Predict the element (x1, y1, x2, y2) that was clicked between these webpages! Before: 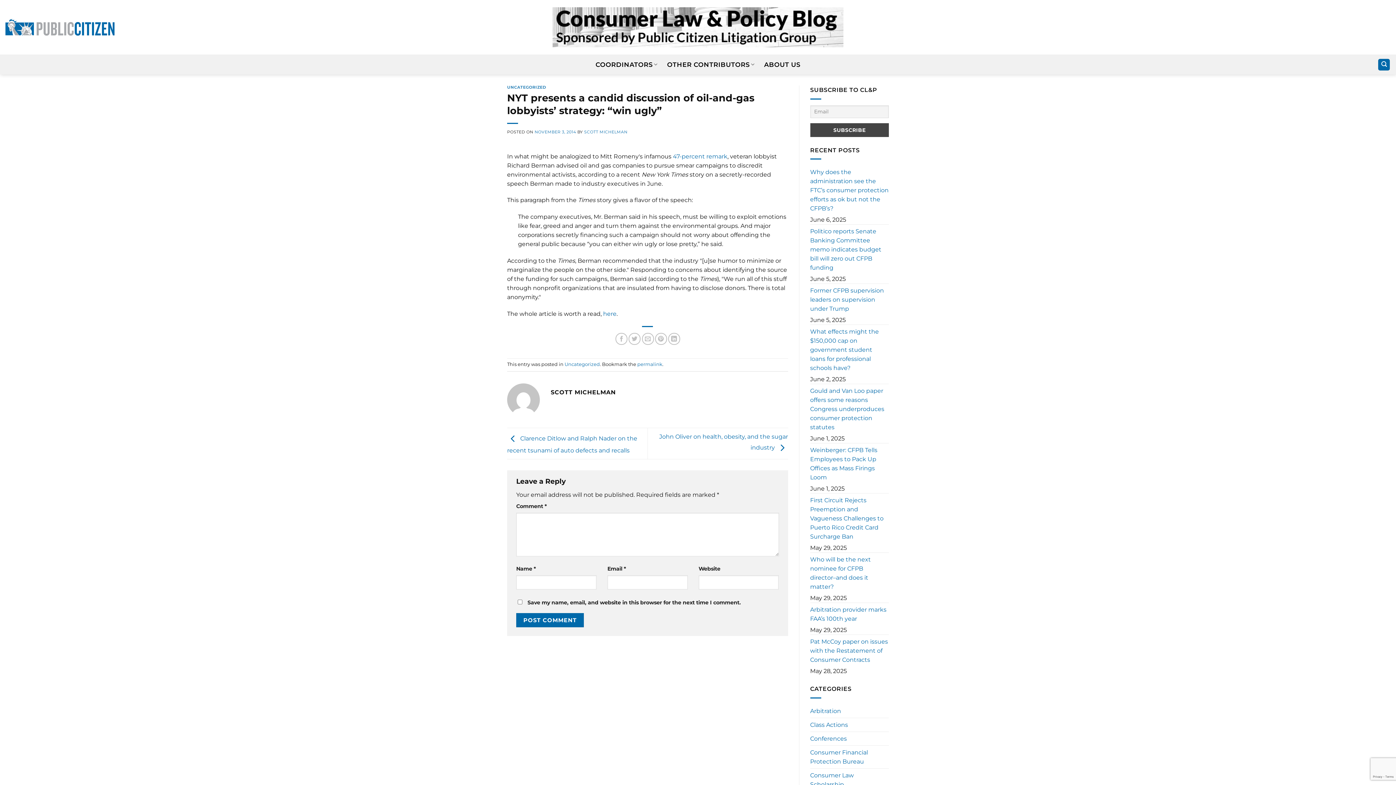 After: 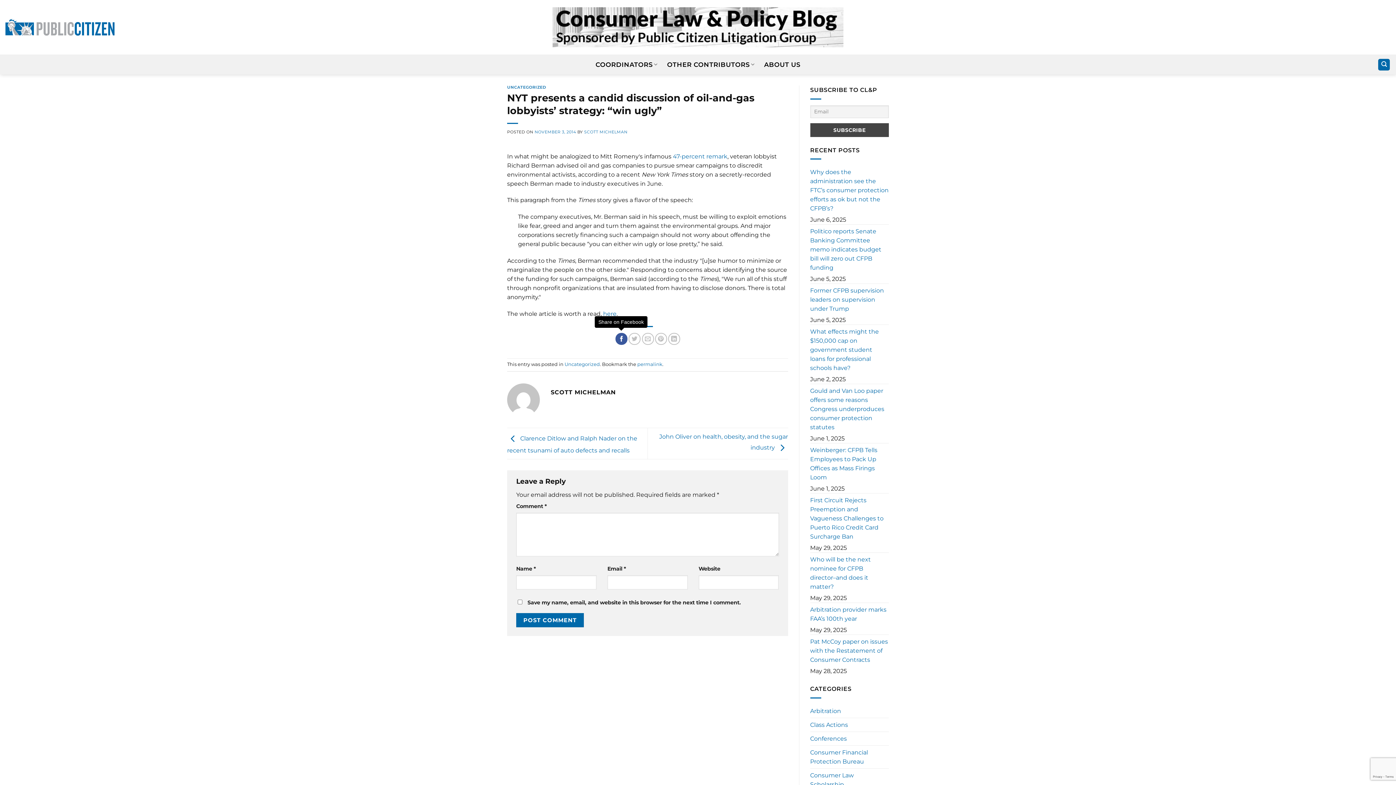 Action: bbox: (615, 332, 627, 344) label: Share on Facebook